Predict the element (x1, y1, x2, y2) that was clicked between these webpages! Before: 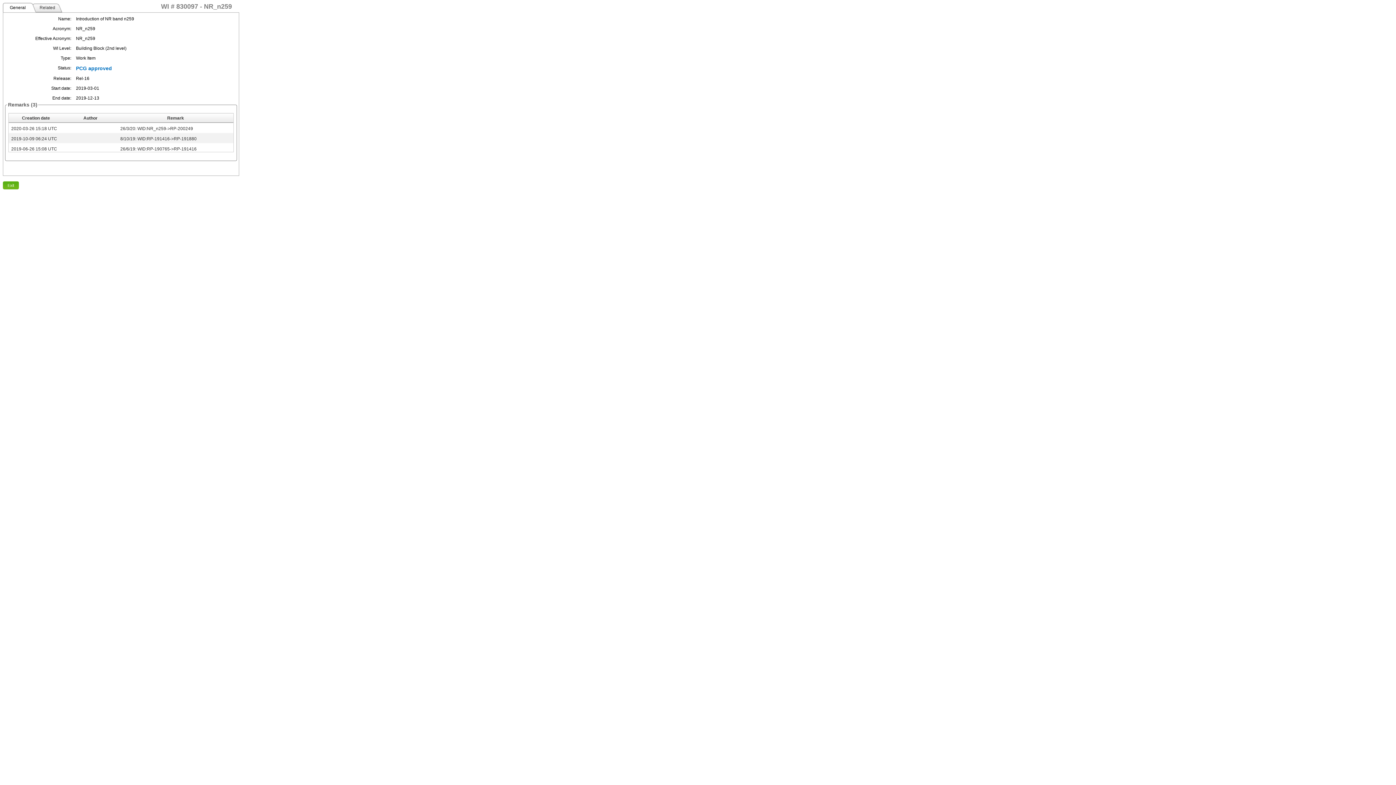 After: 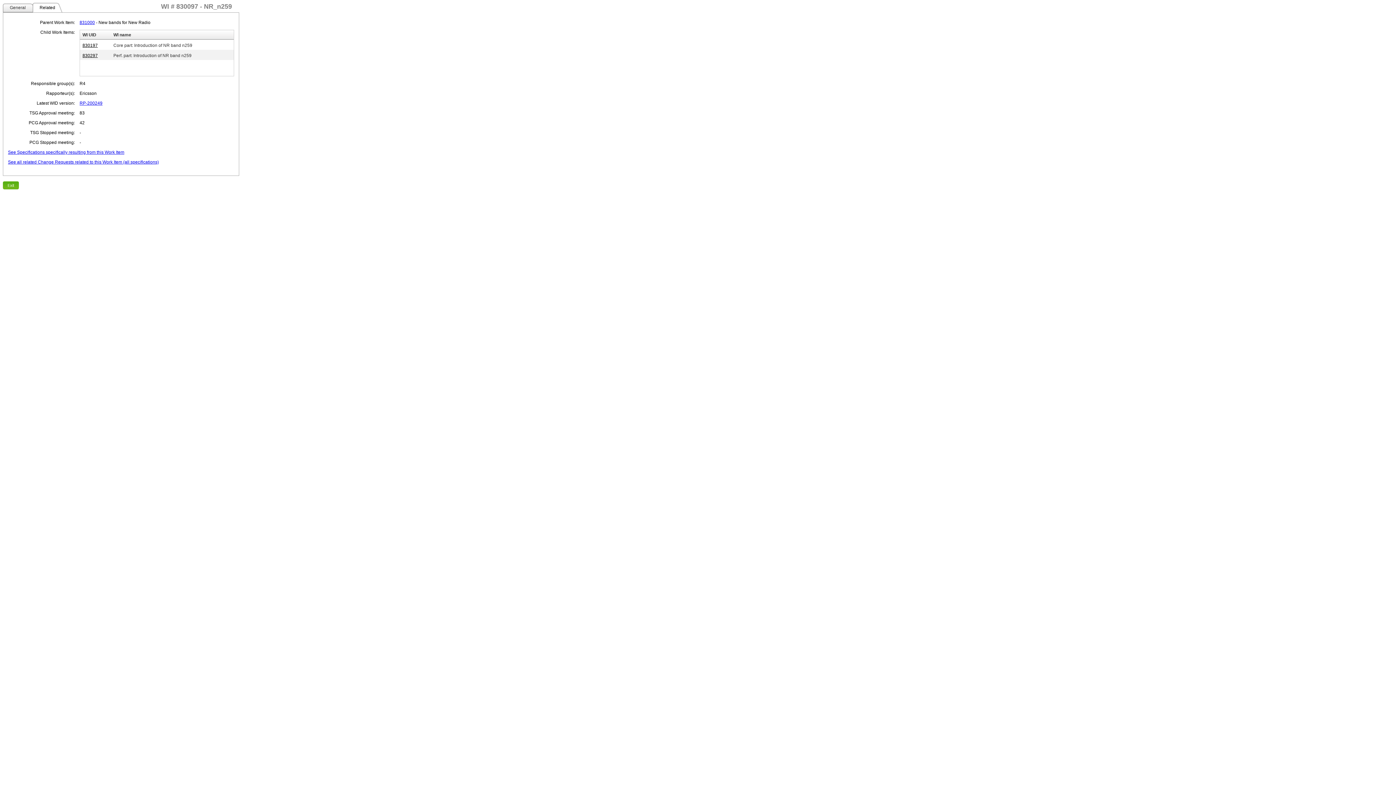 Action: bbox: (32, 2, 62, 12) label: Related